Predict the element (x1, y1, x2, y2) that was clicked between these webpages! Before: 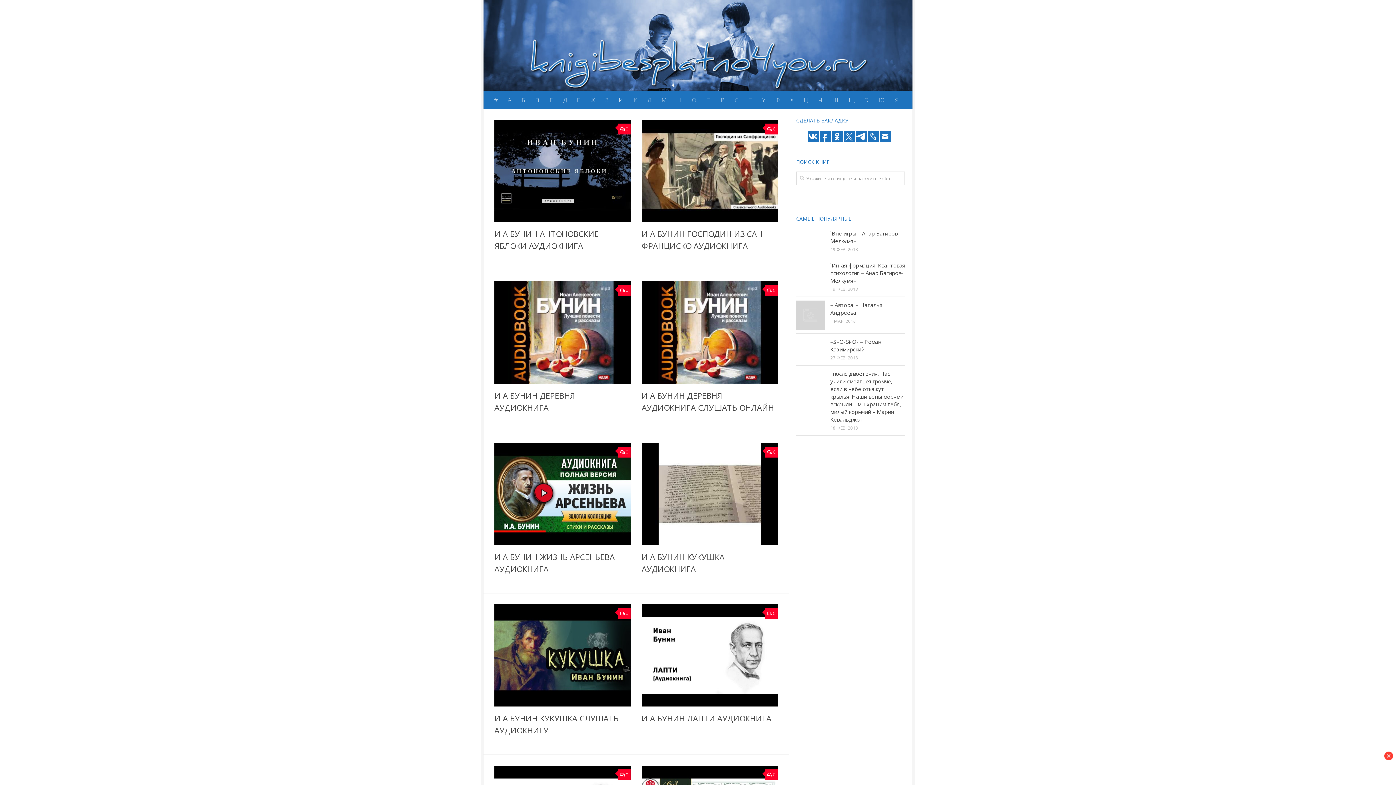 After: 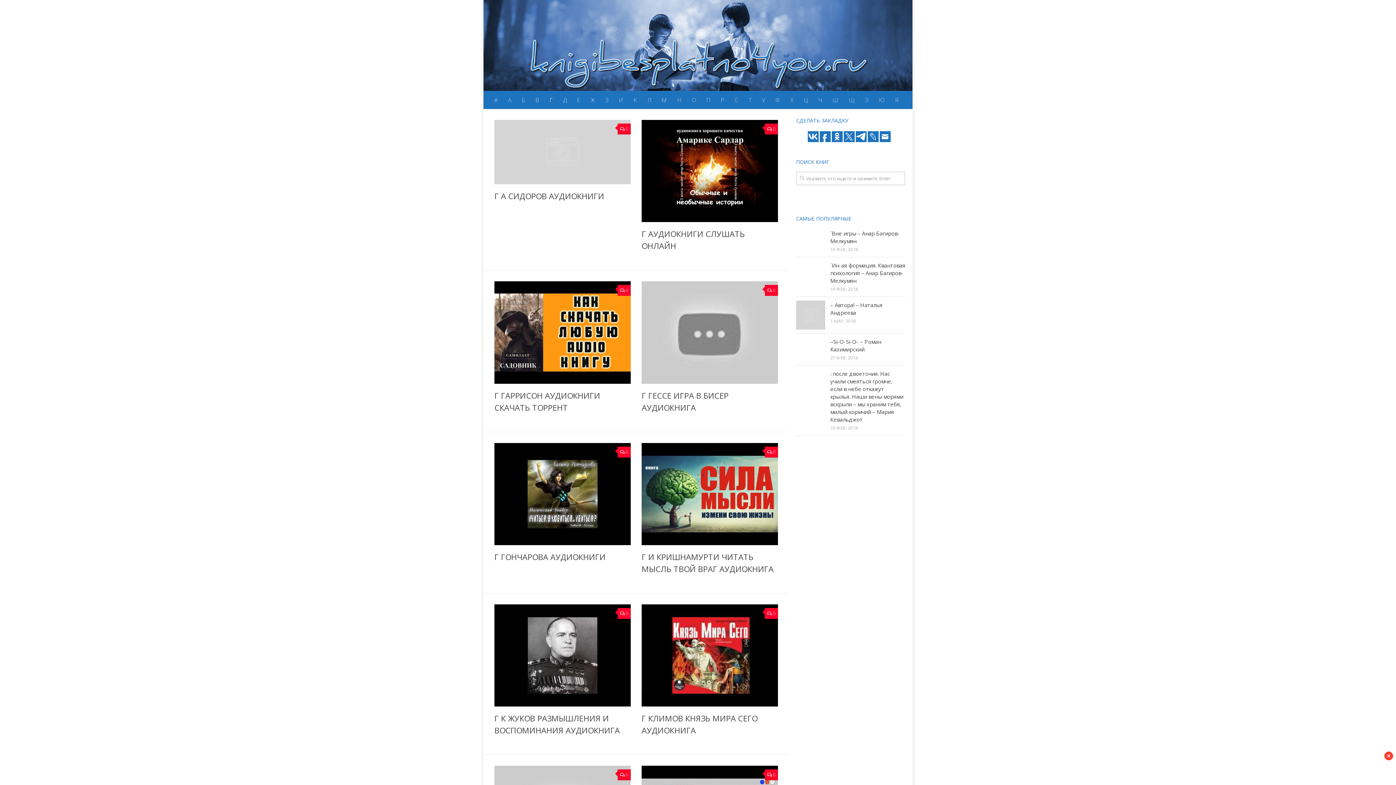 Action: bbox: (544, 90, 558, 109) label: Г